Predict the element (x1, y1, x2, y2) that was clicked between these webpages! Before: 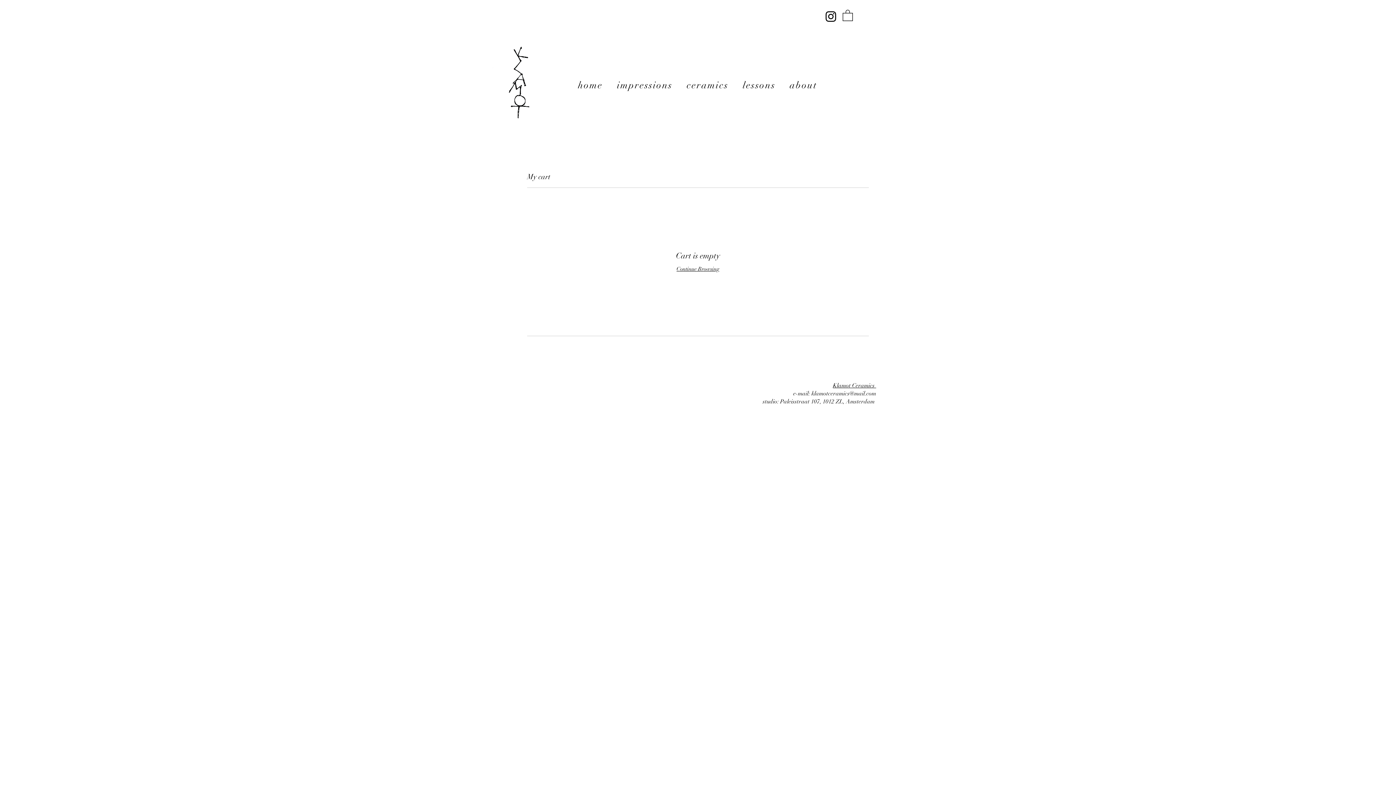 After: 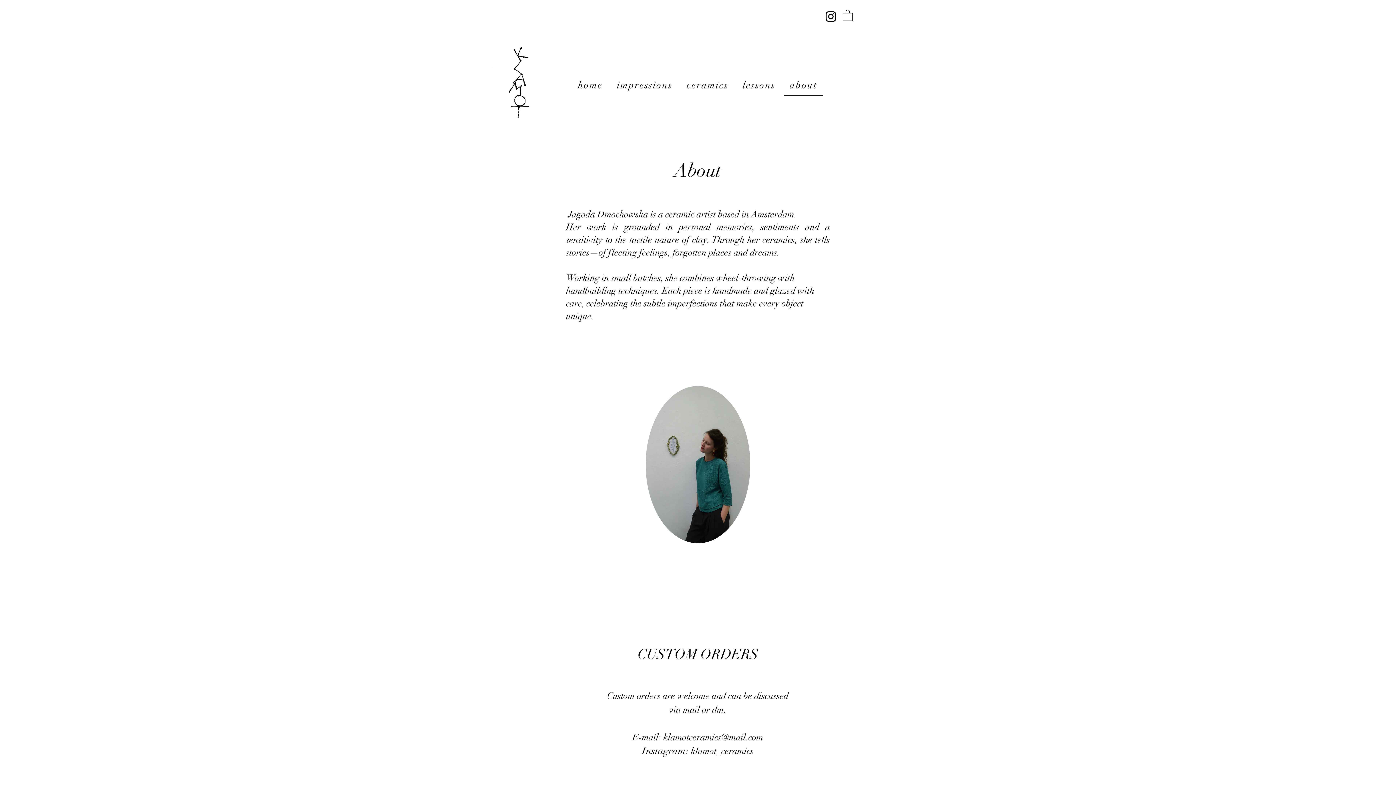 Action: bbox: (784, 76, 823, 95) label: about